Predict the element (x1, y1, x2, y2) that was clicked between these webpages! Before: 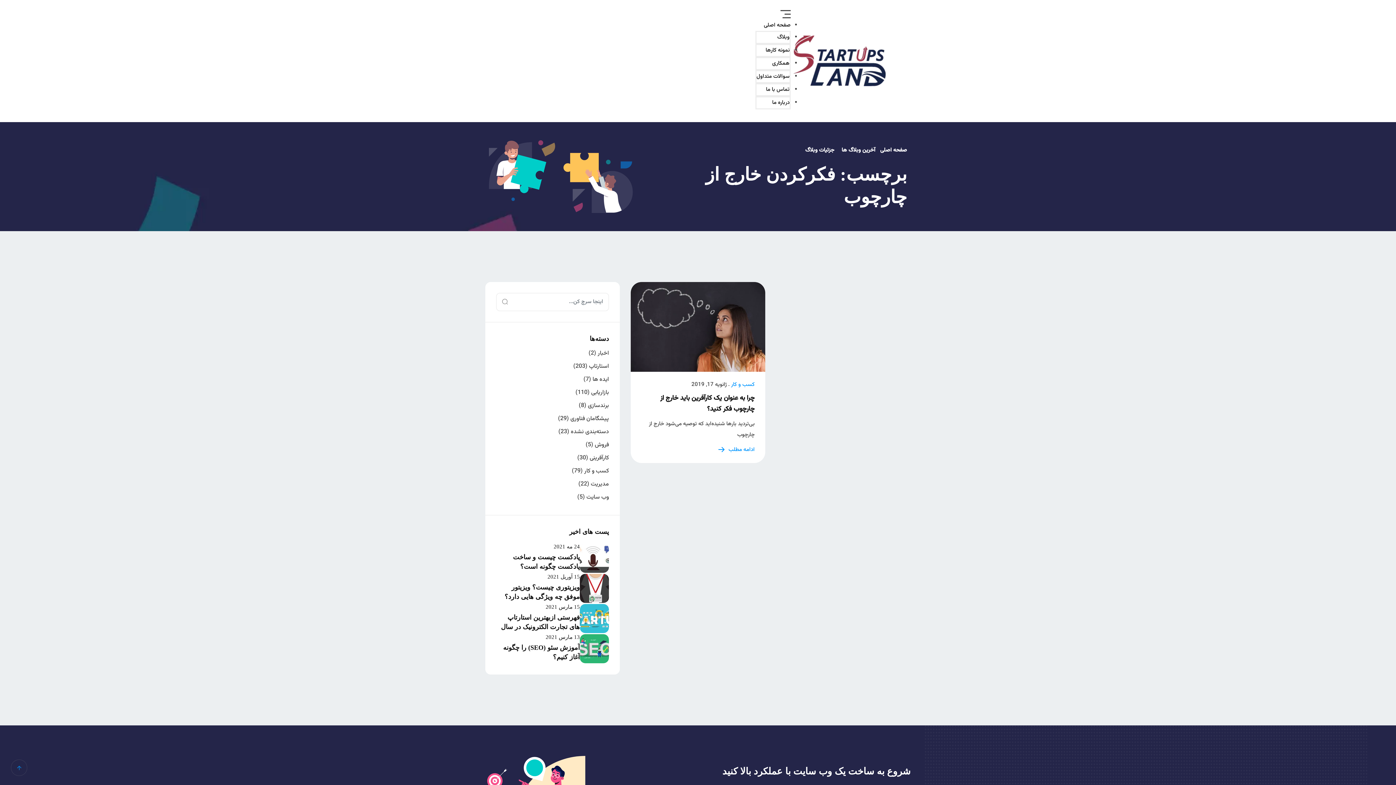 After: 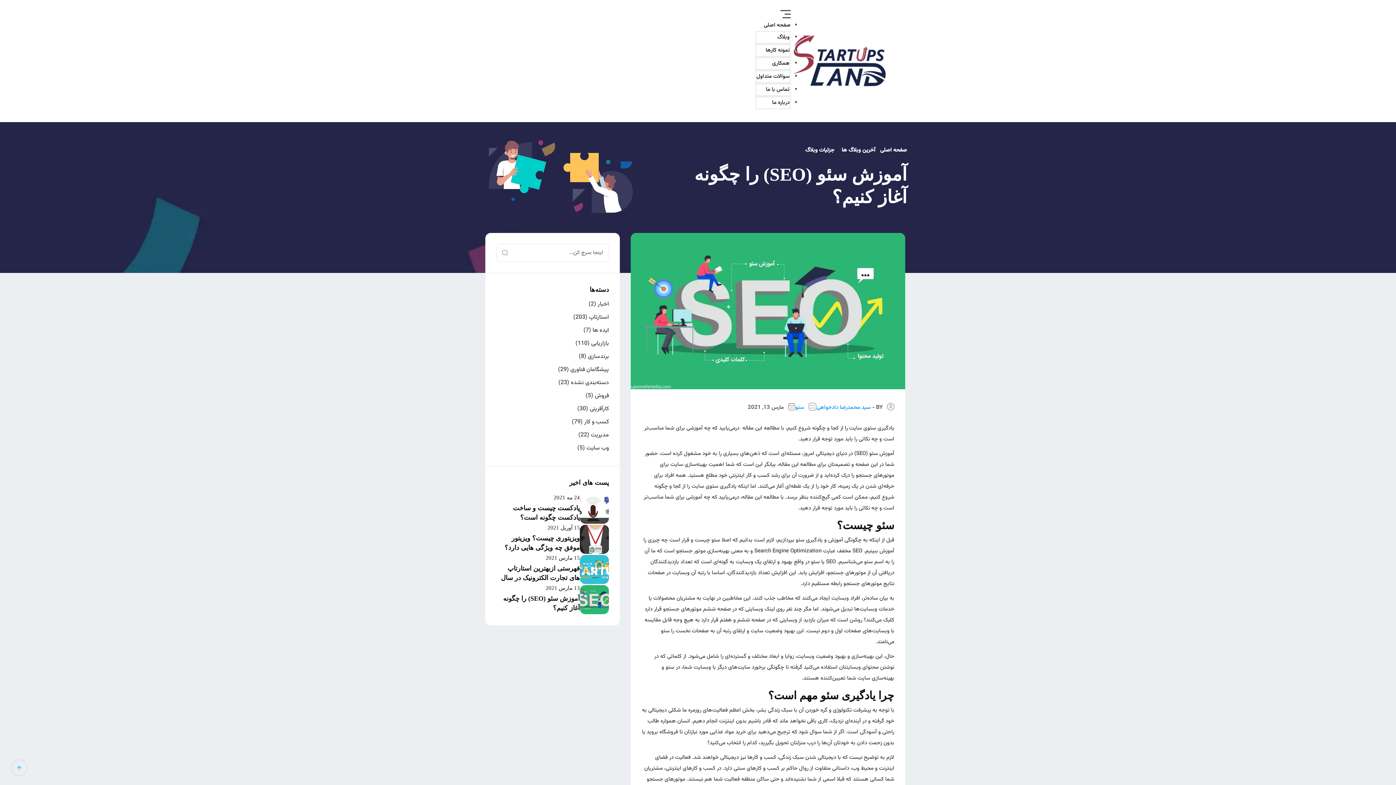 Action: bbox: (580, 634, 609, 663)